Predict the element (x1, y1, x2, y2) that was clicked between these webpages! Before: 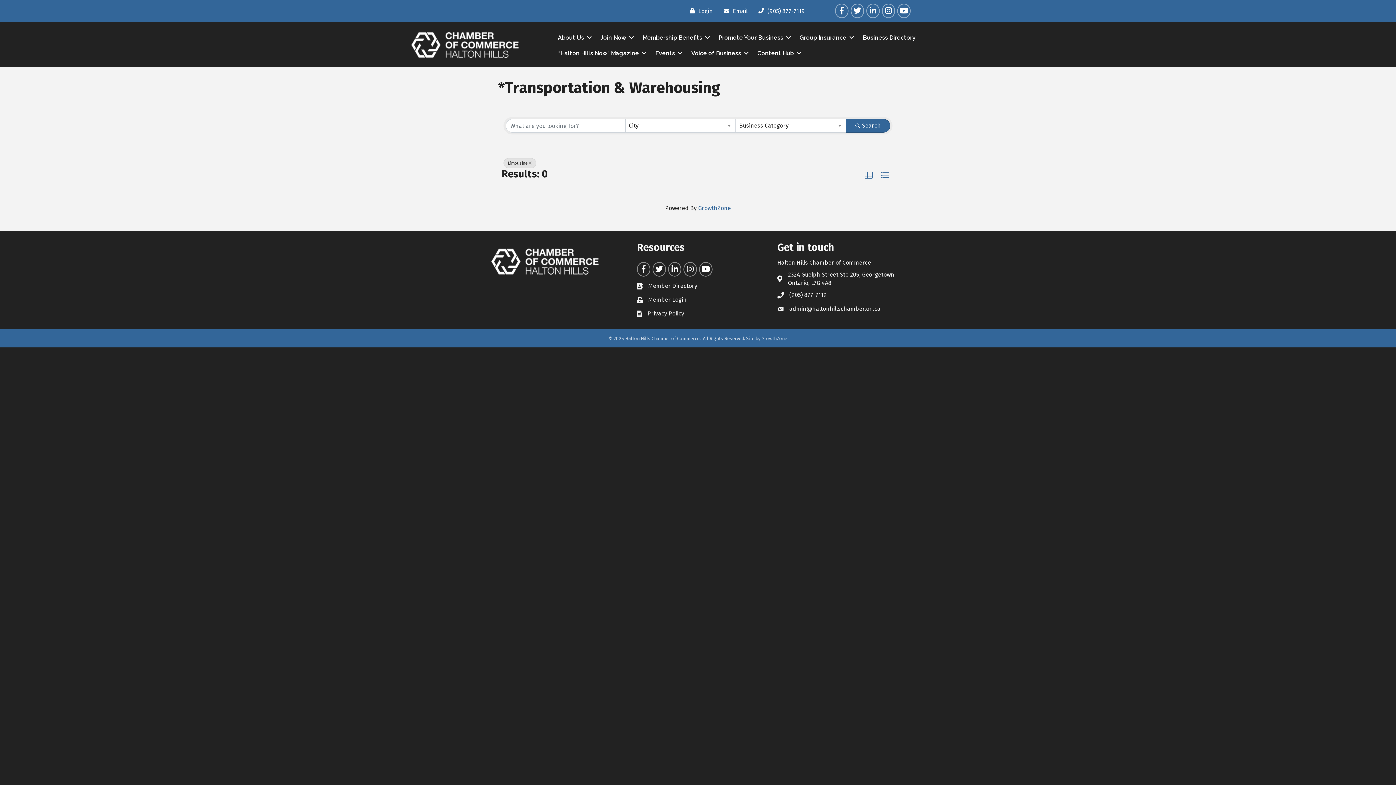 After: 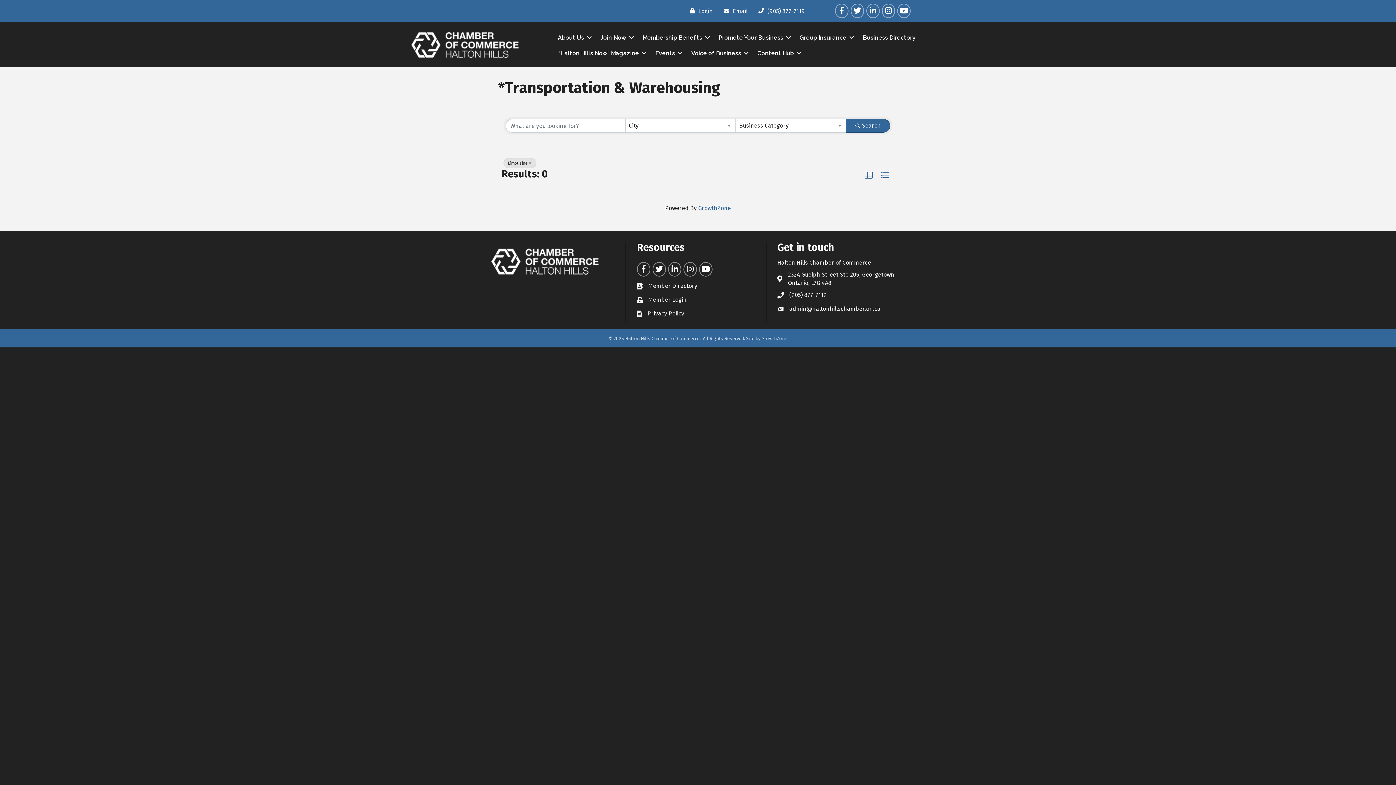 Action: label: 232A Guelph Street Ste 205, Georgetown Ontario, L7G 4A8 bbox: (788, 270, 910, 287)